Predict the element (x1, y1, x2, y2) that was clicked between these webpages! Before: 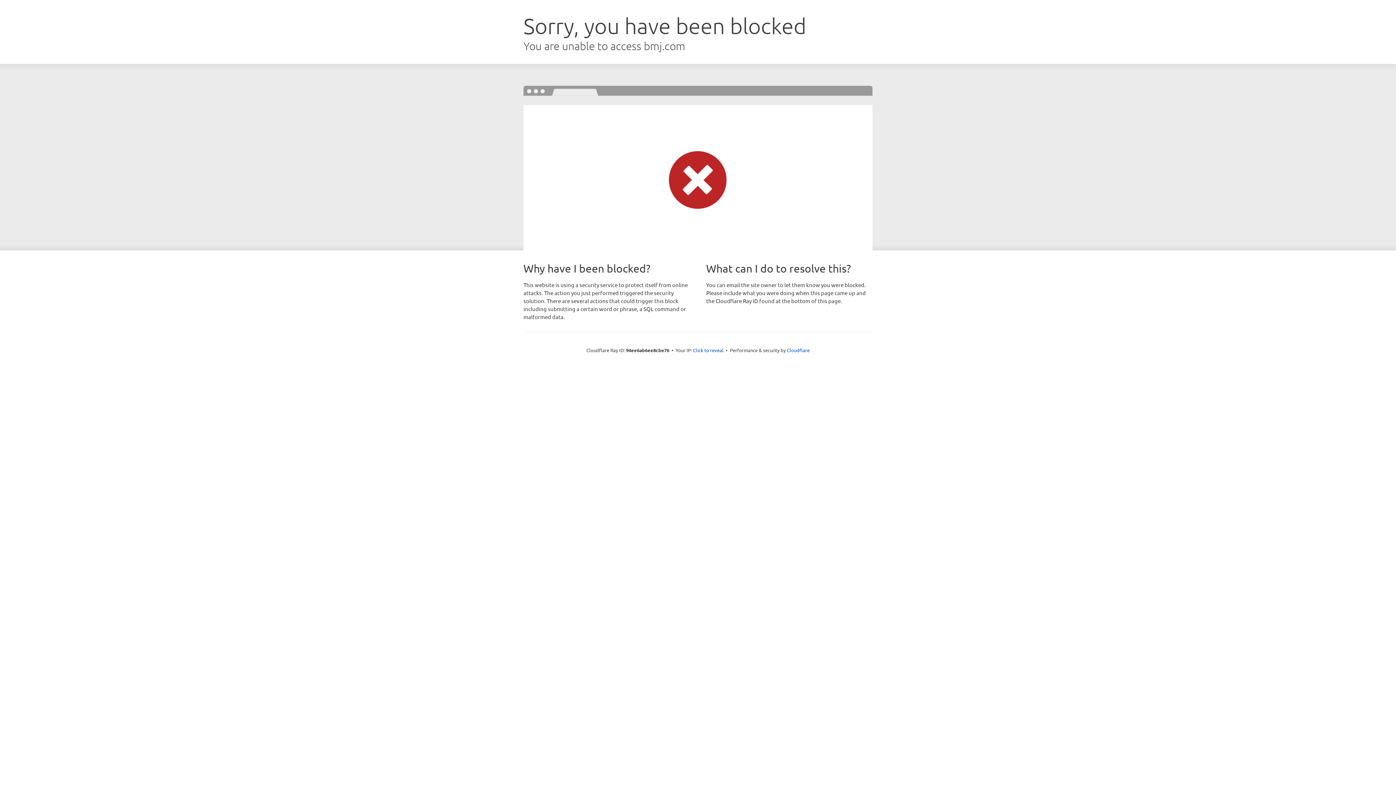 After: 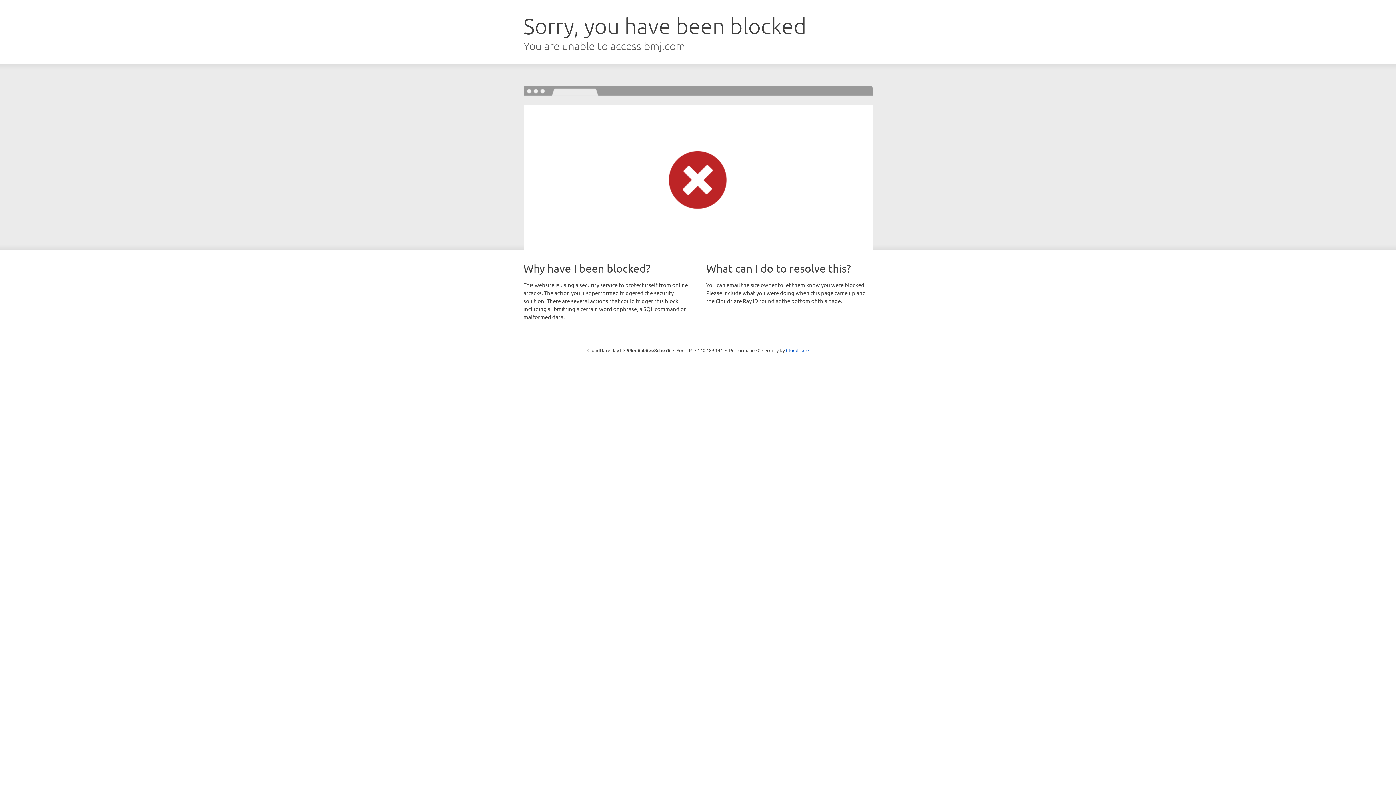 Action: label: Click to reveal bbox: (693, 346, 723, 353)